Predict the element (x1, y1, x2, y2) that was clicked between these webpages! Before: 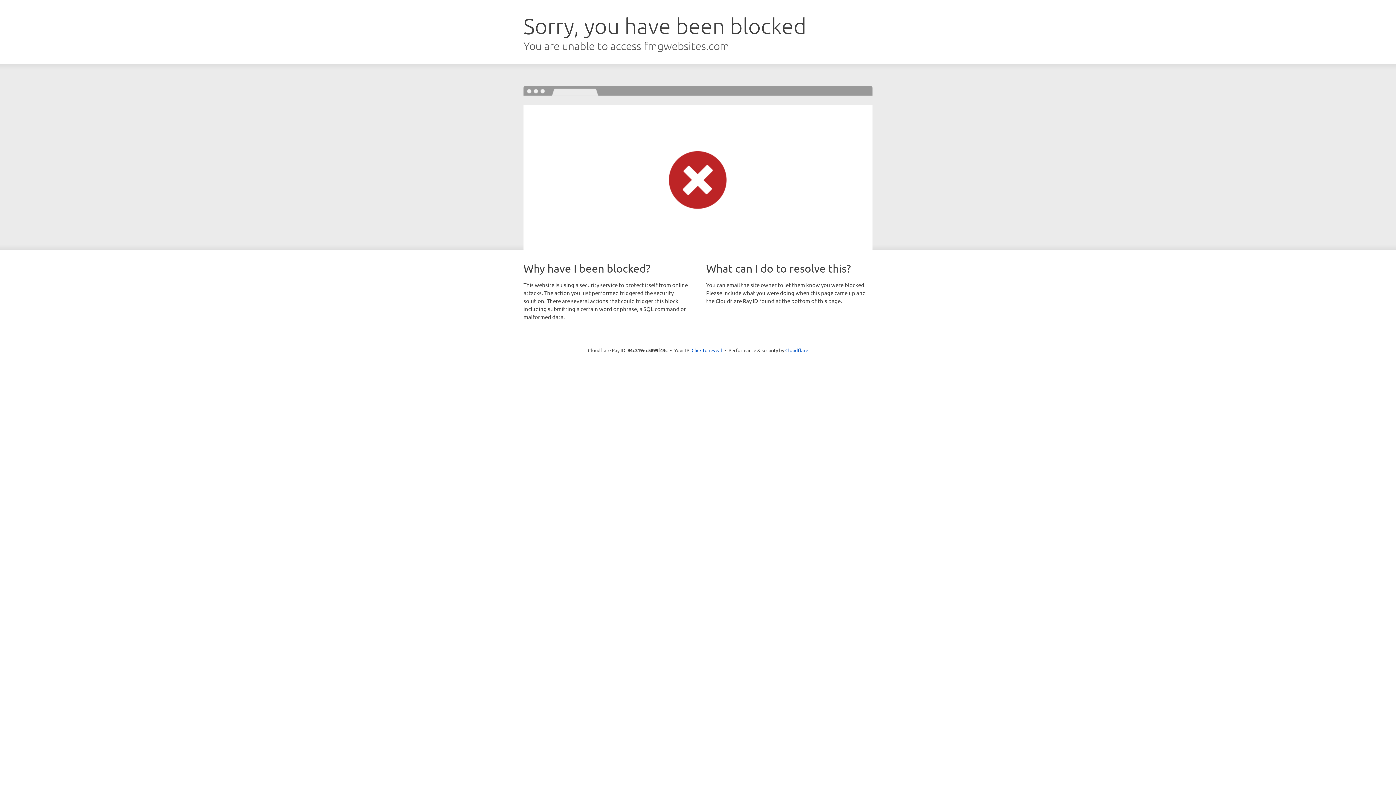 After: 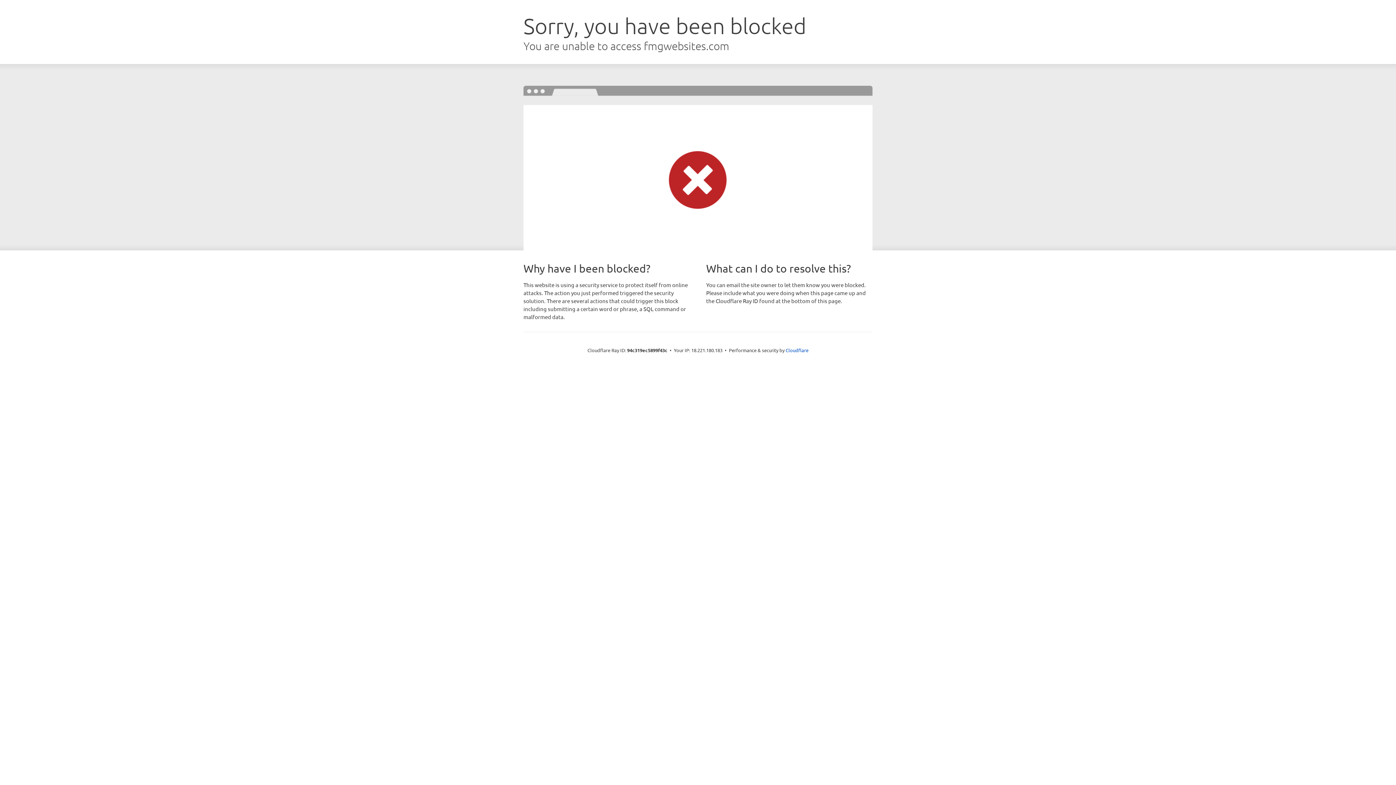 Action: label: Click to reveal bbox: (691, 346, 722, 353)